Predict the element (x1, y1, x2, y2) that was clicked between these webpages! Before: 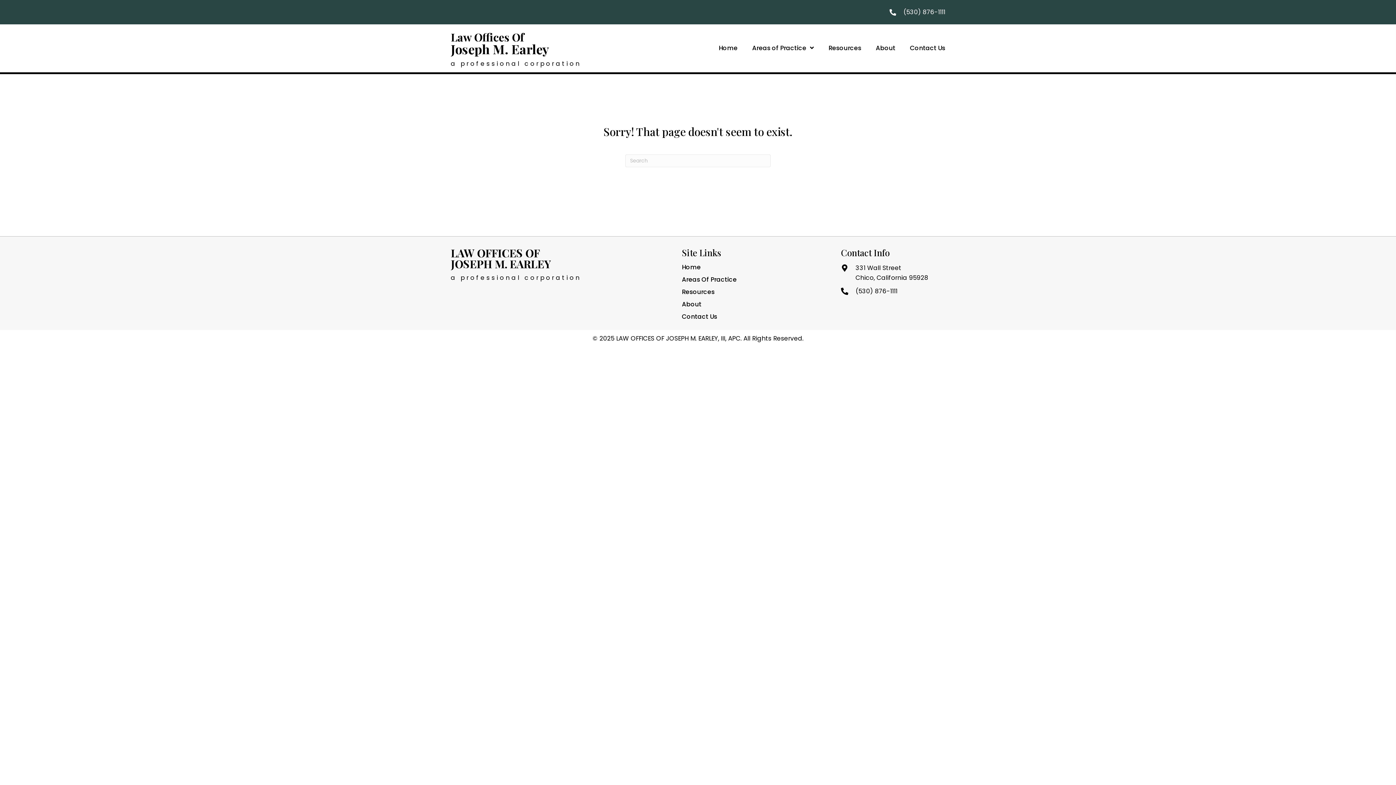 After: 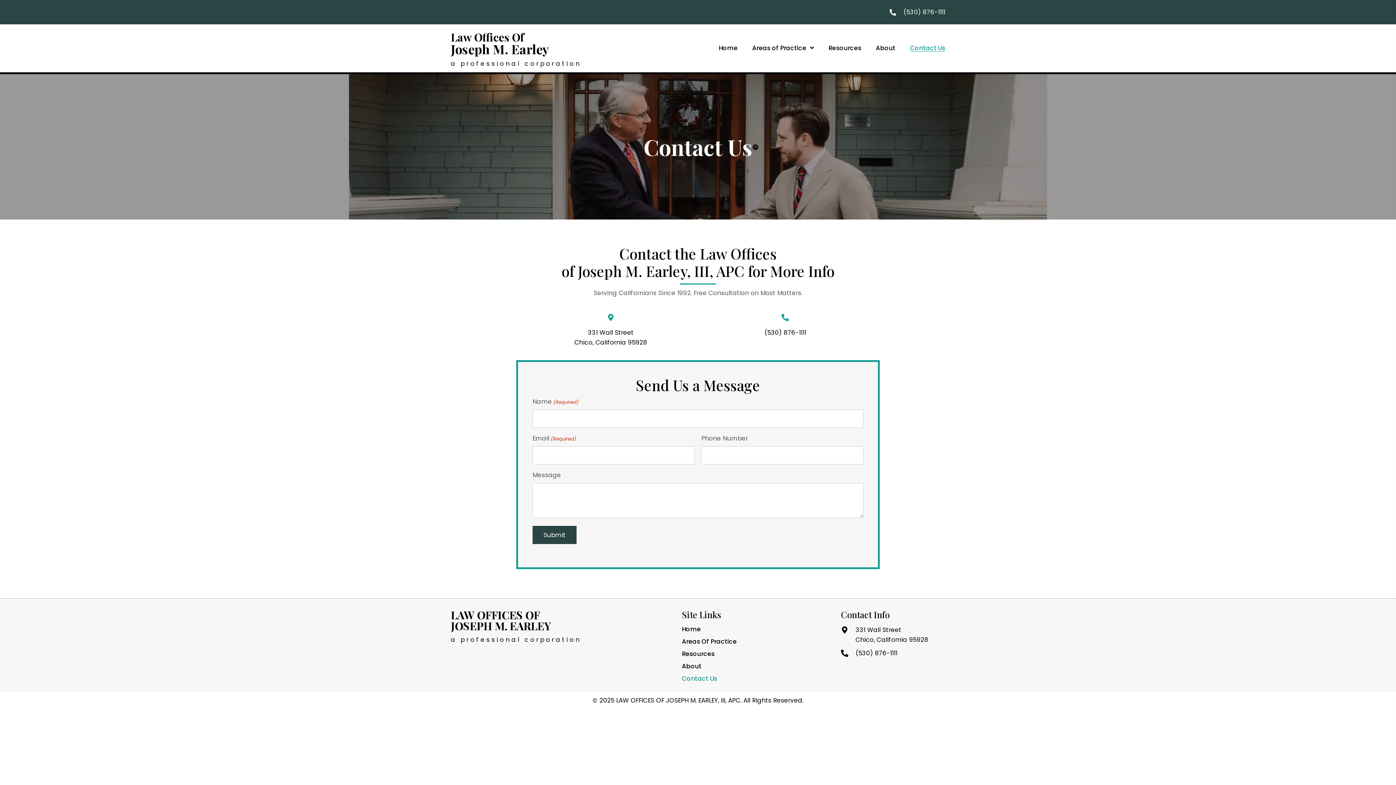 Action: label: Contact Us bbox: (910, 45, 945, 51)